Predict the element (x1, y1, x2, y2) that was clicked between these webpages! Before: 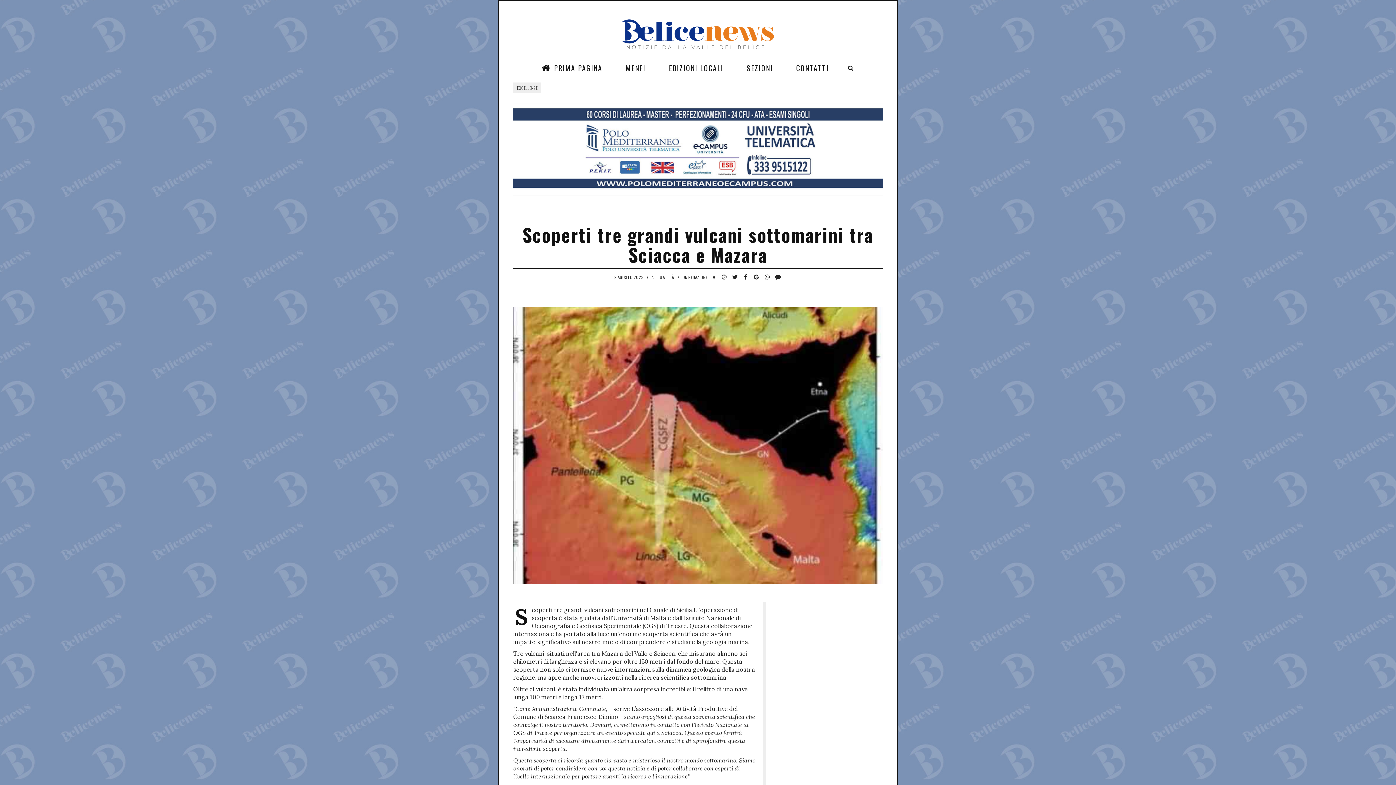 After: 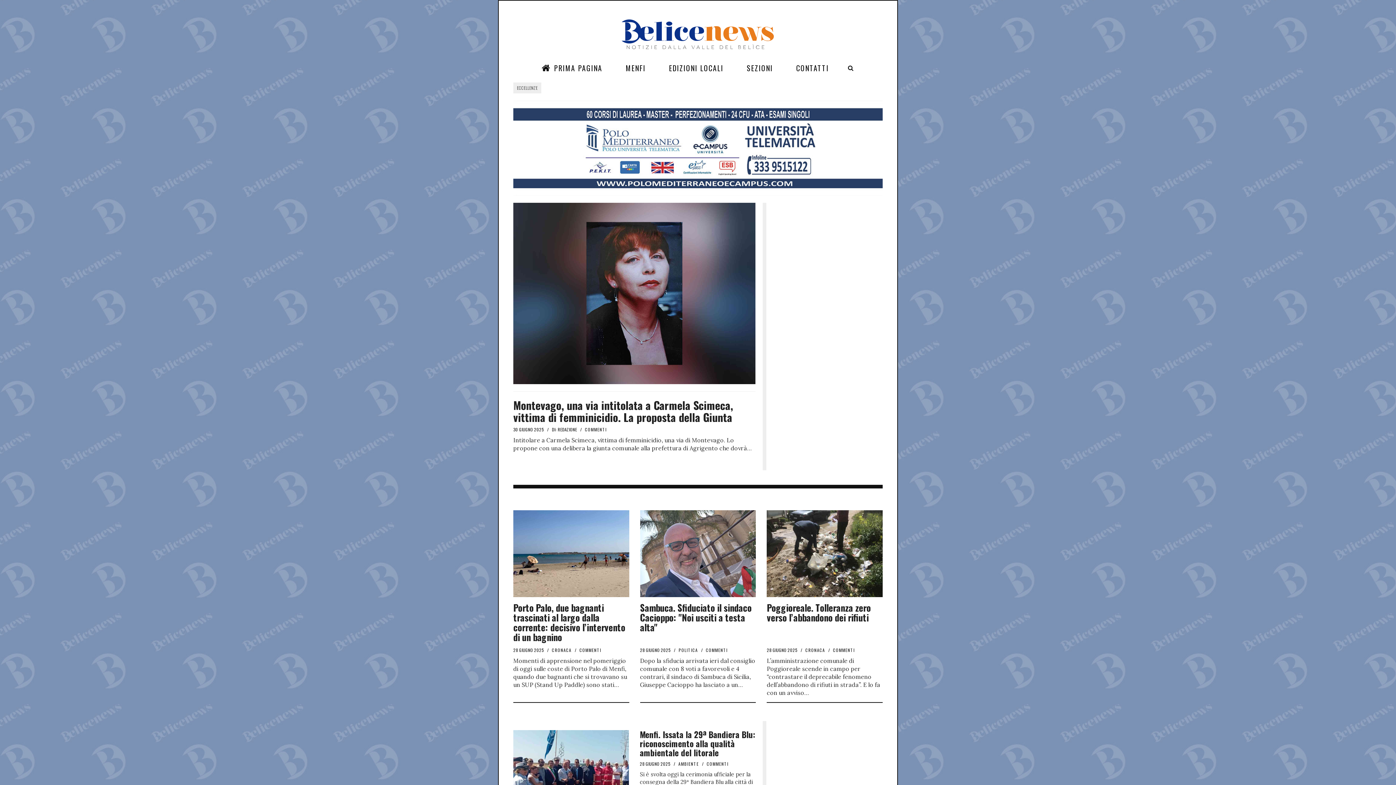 Action: bbox: (607, 18, 789, 49)